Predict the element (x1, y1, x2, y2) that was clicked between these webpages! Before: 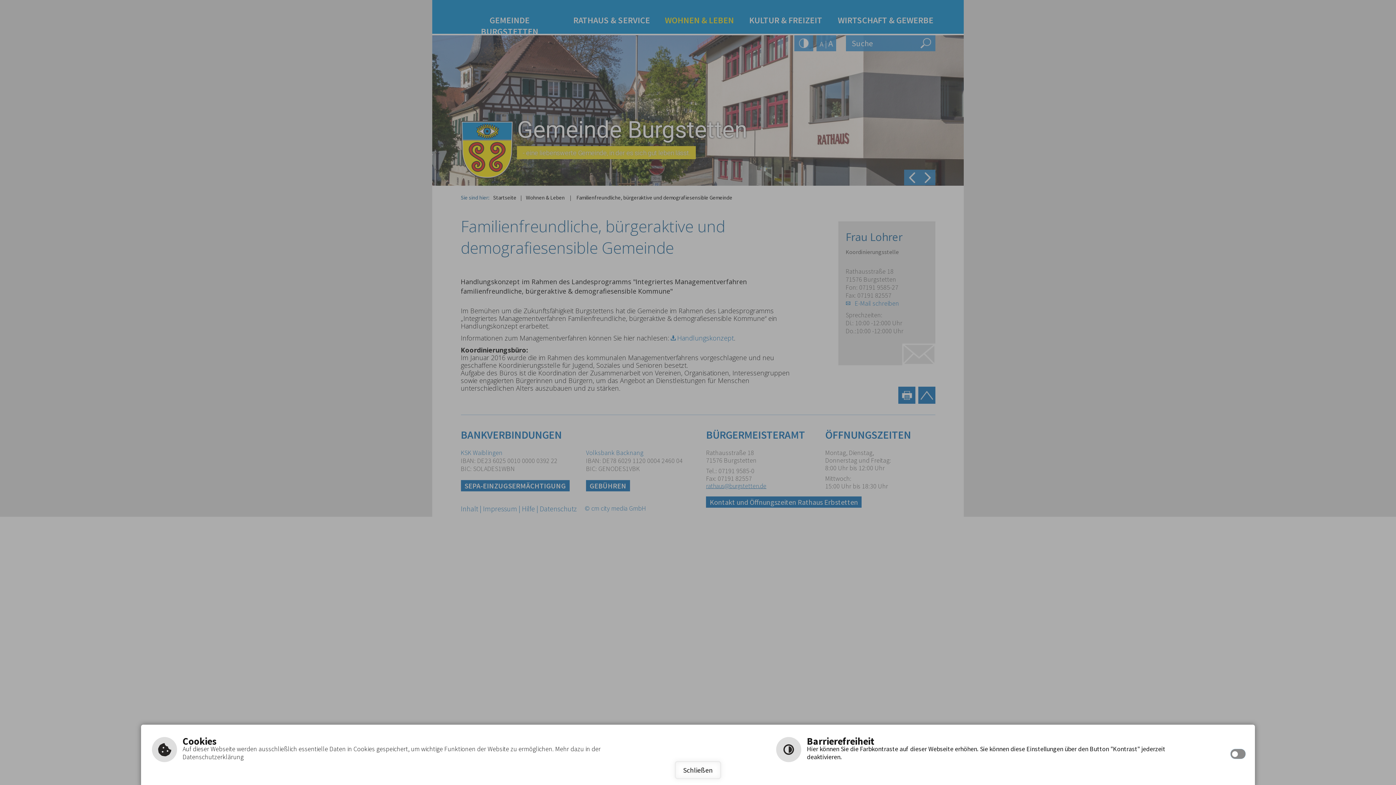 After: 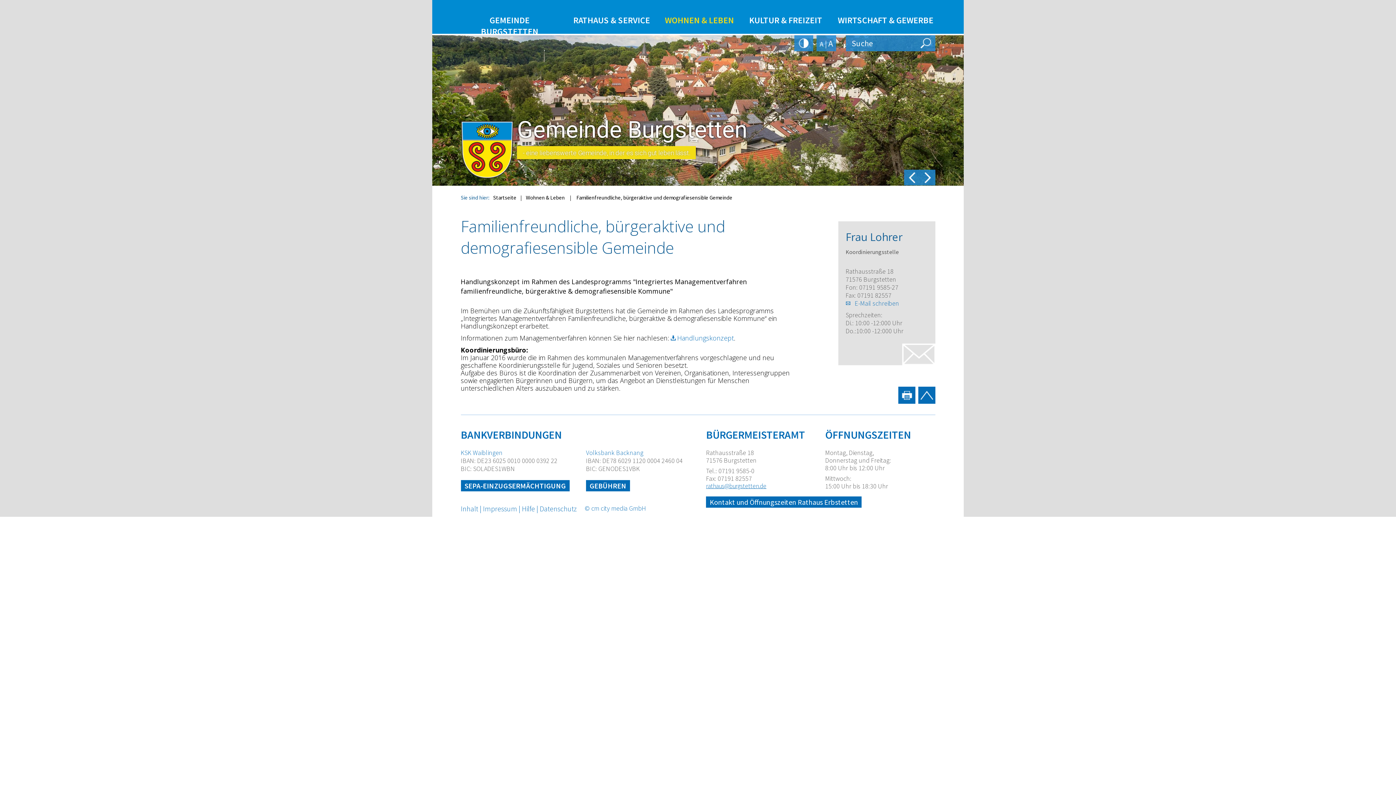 Action: bbox: (674, 761, 721, 779) label: Schließen